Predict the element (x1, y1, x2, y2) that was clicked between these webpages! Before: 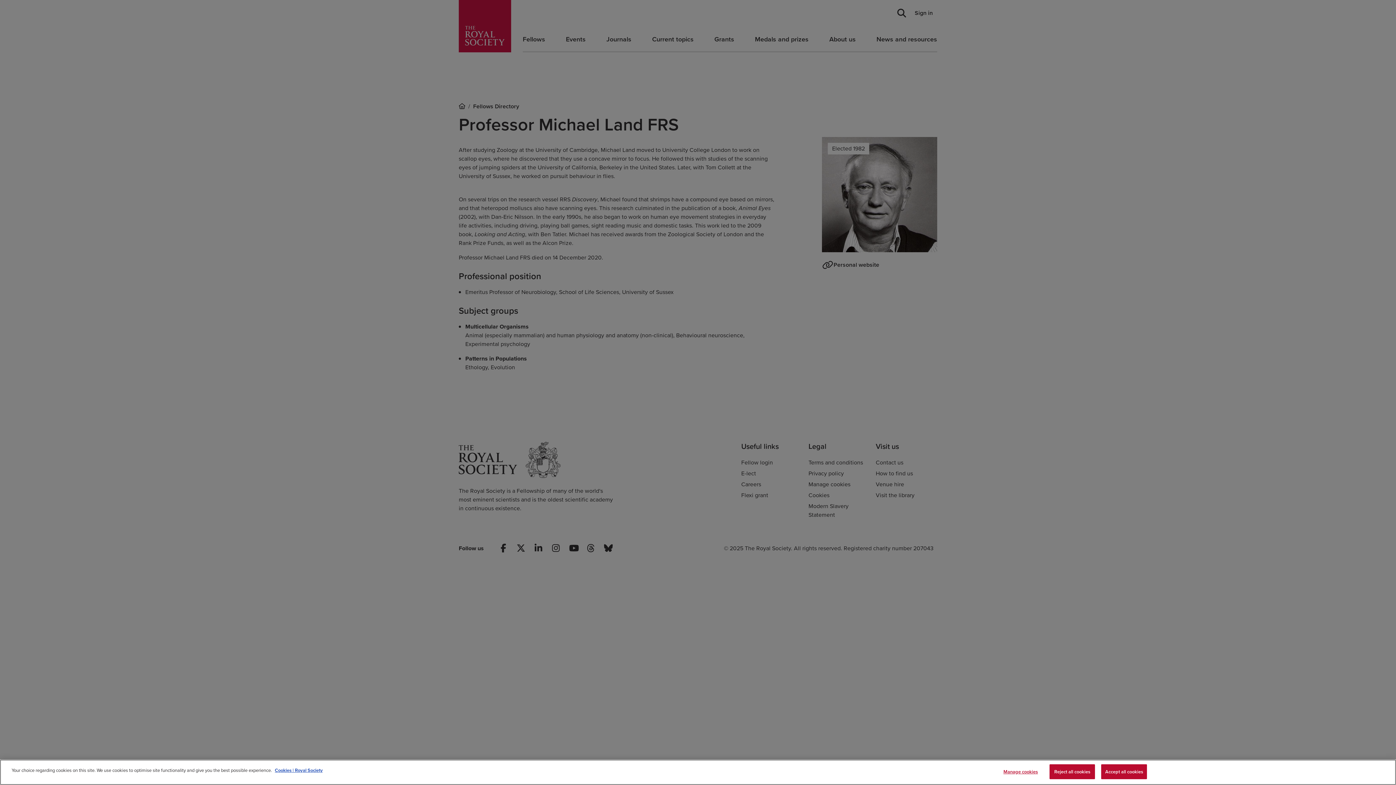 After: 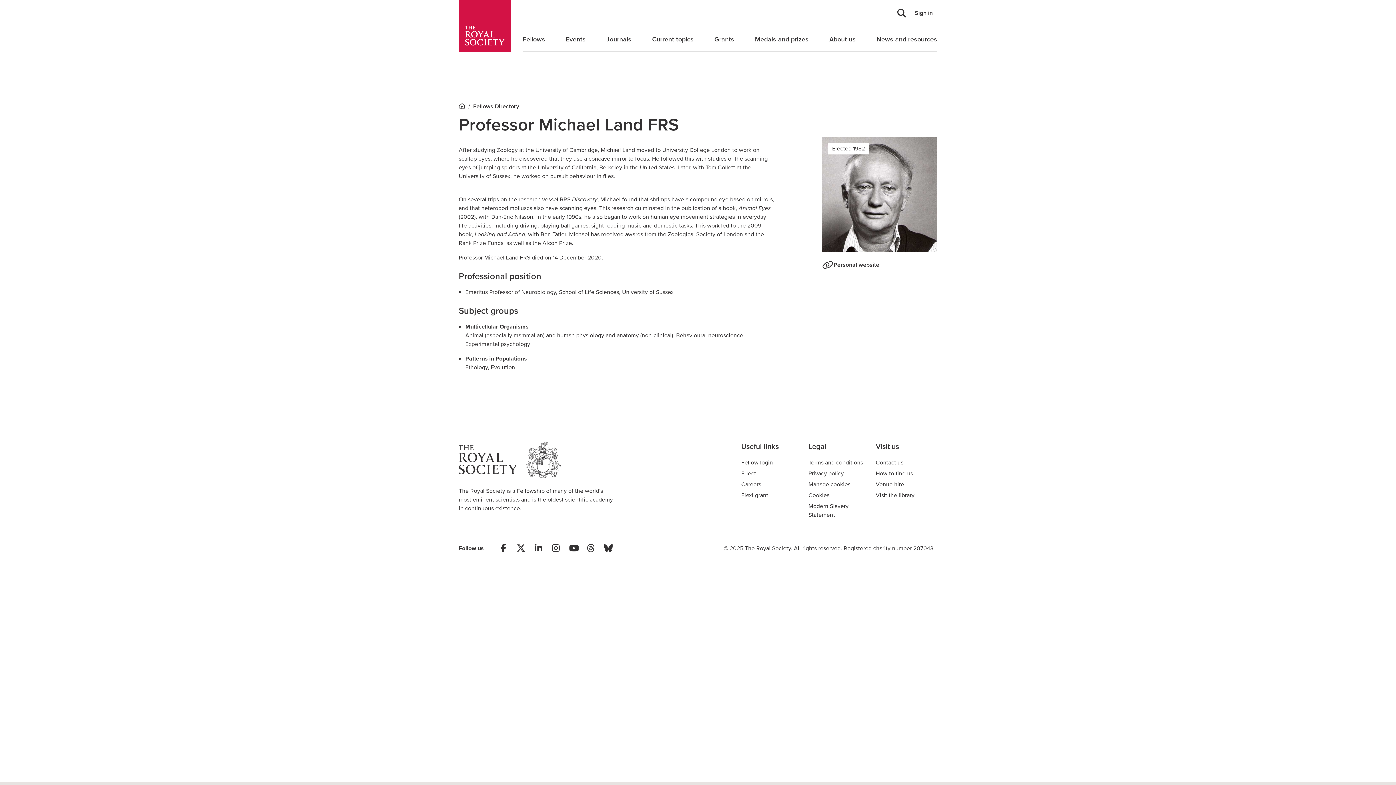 Action: label: Accept all cookies bbox: (1101, 764, 1147, 779)